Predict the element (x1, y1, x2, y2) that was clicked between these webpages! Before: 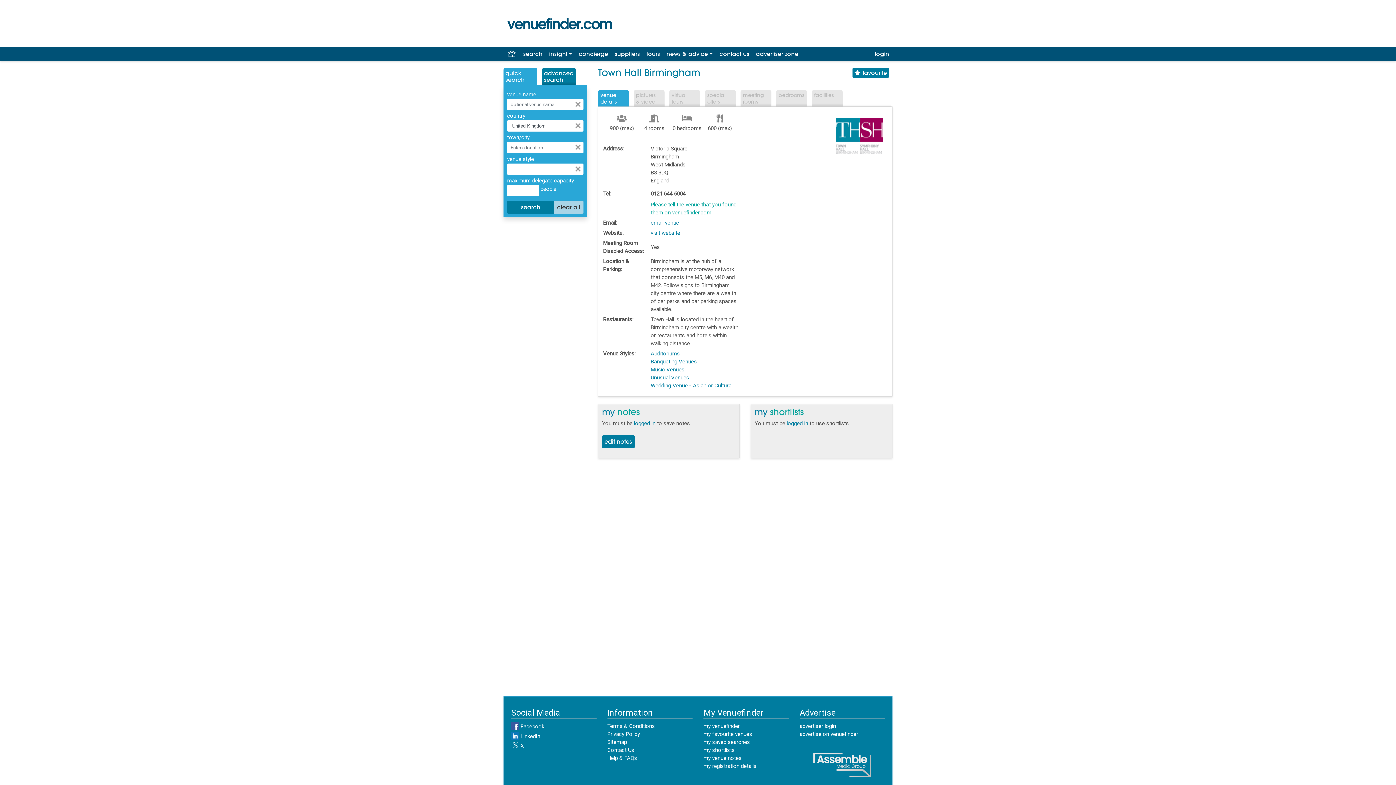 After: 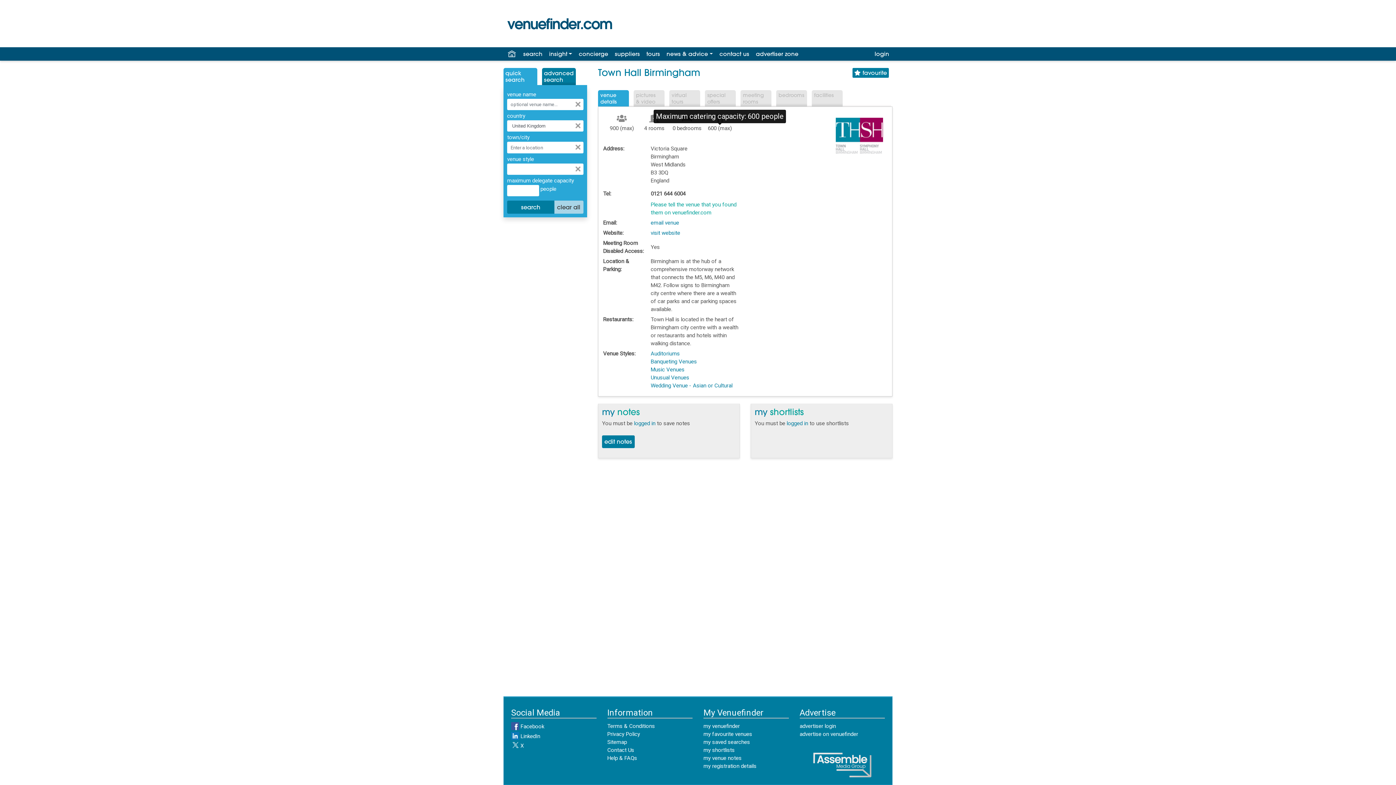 Action: bbox: (708, 125, 732, 131) label: 600 (max)